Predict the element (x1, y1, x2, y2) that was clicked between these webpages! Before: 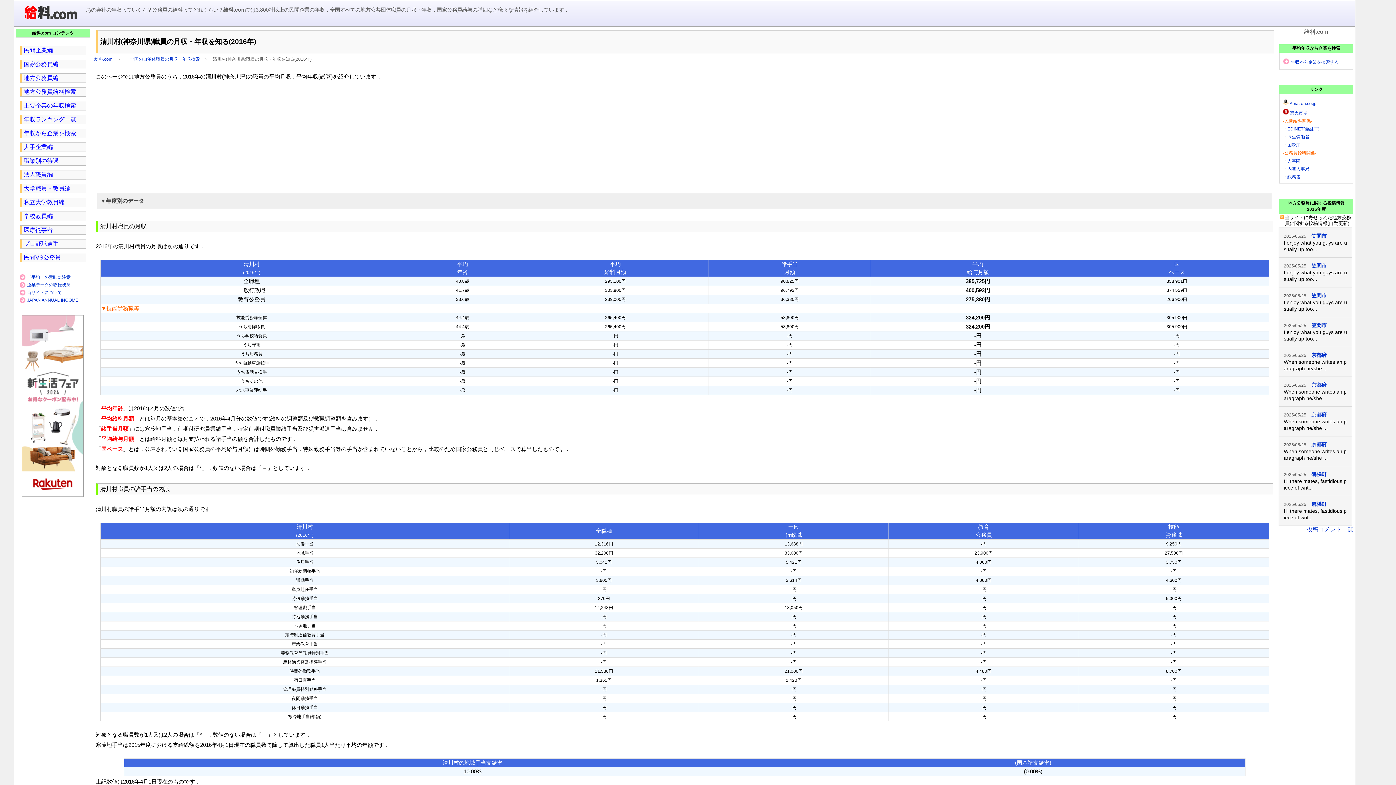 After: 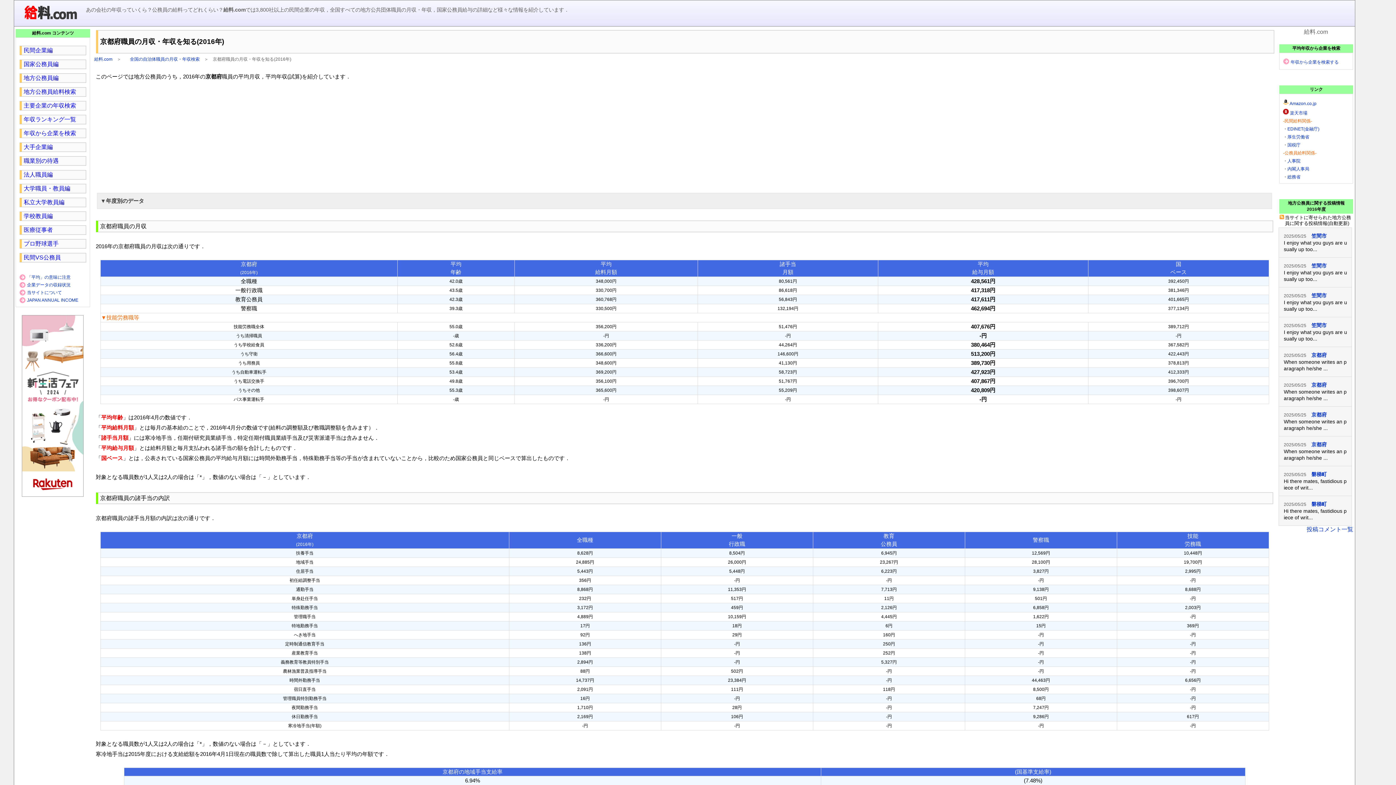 Action: label: 京都府 bbox: (1311, 412, 1327, 417)